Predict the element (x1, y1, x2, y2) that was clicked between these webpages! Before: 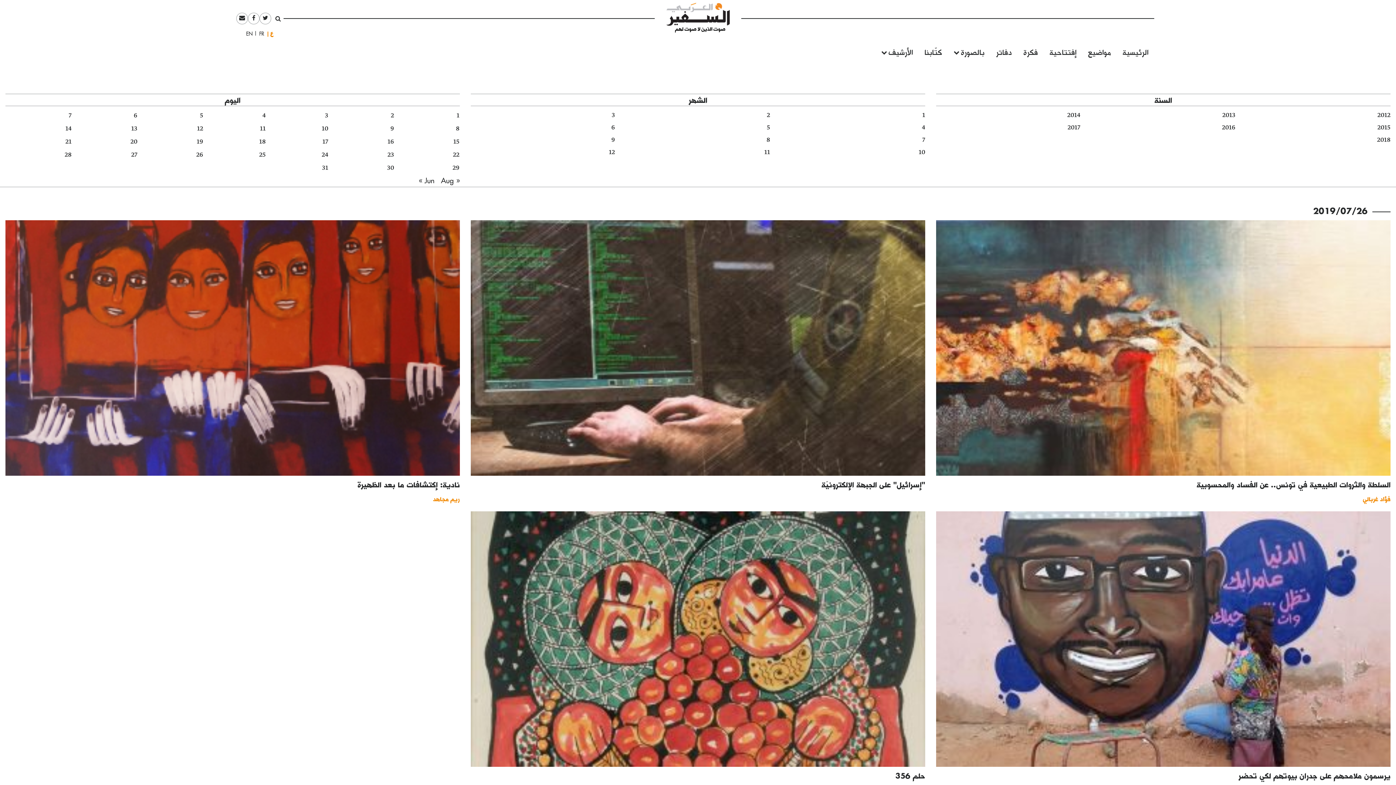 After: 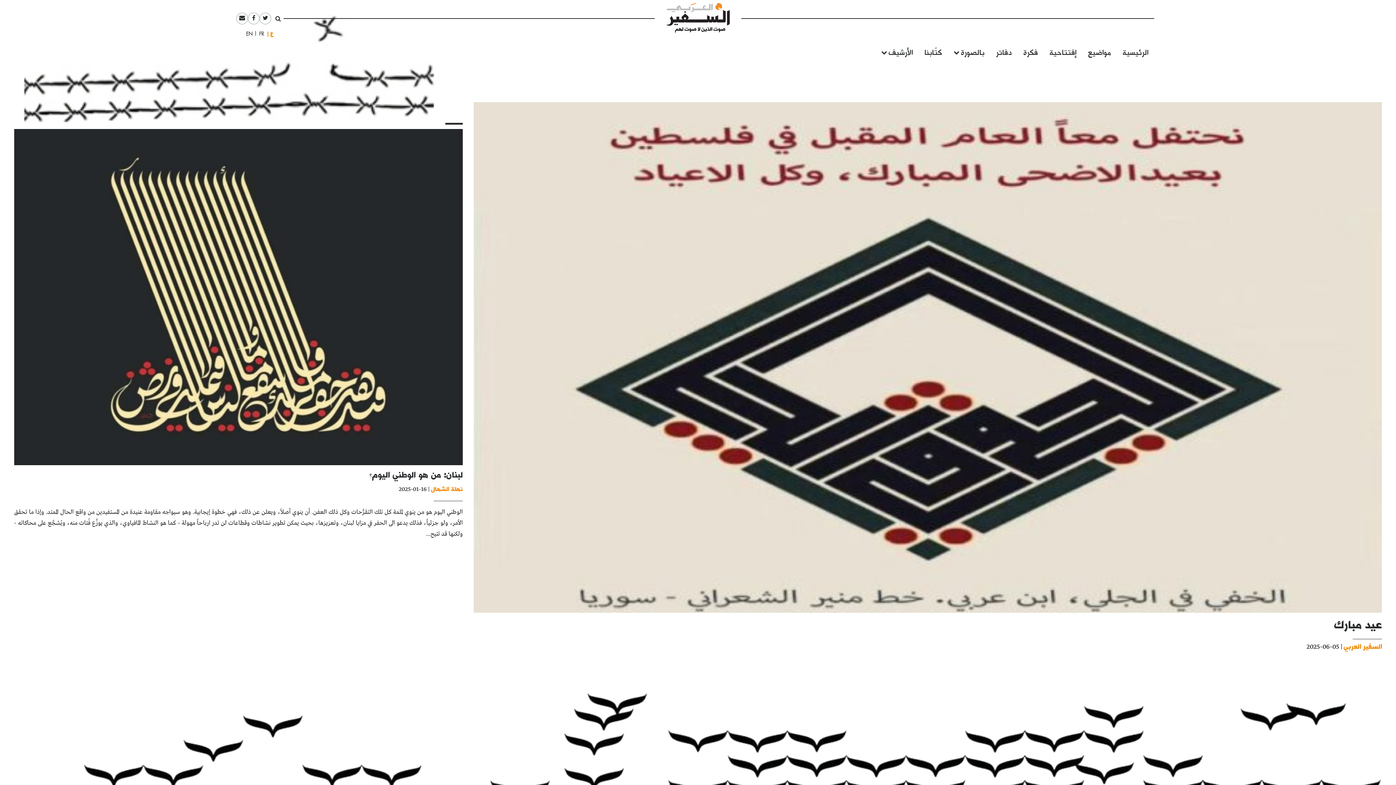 Action: bbox: (1122, 46, 1148, 57) label: الرئيسية